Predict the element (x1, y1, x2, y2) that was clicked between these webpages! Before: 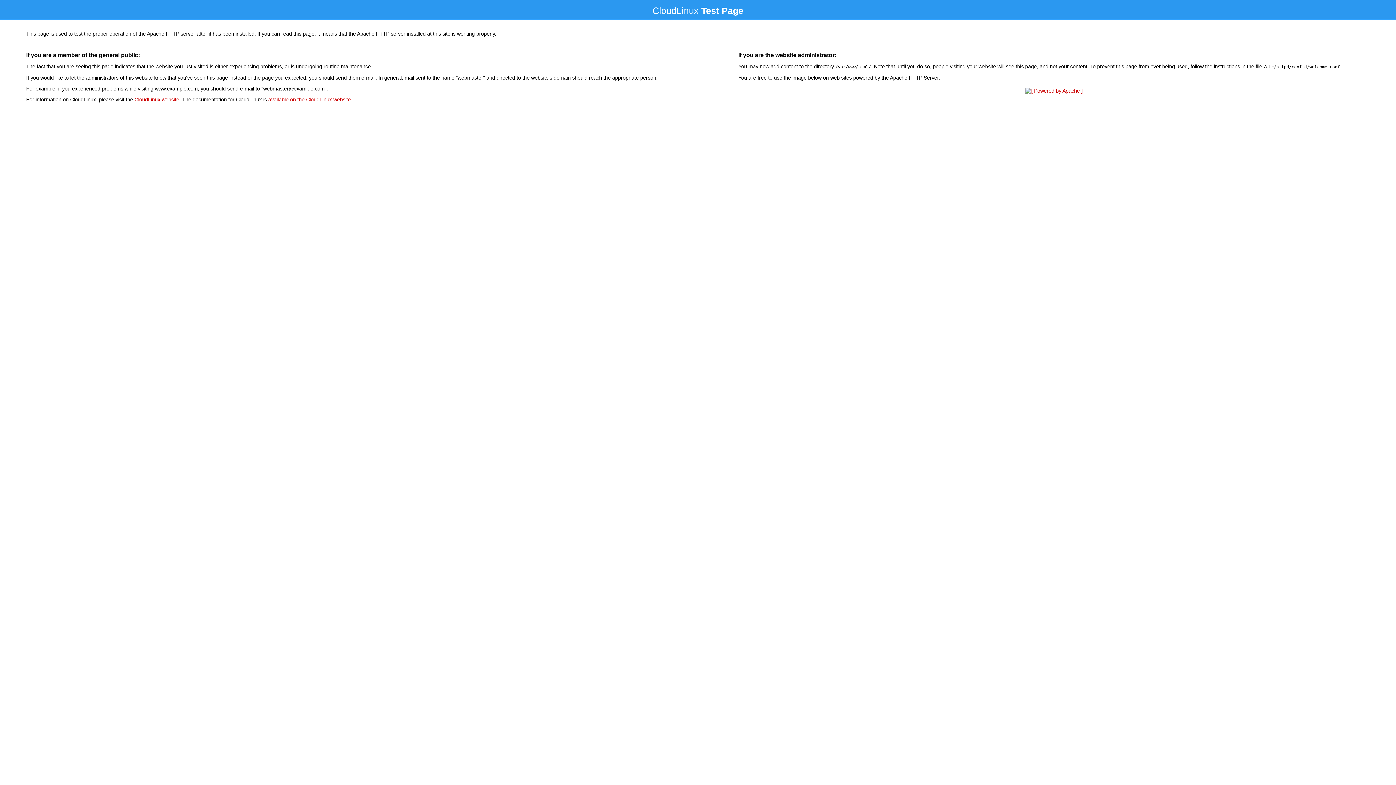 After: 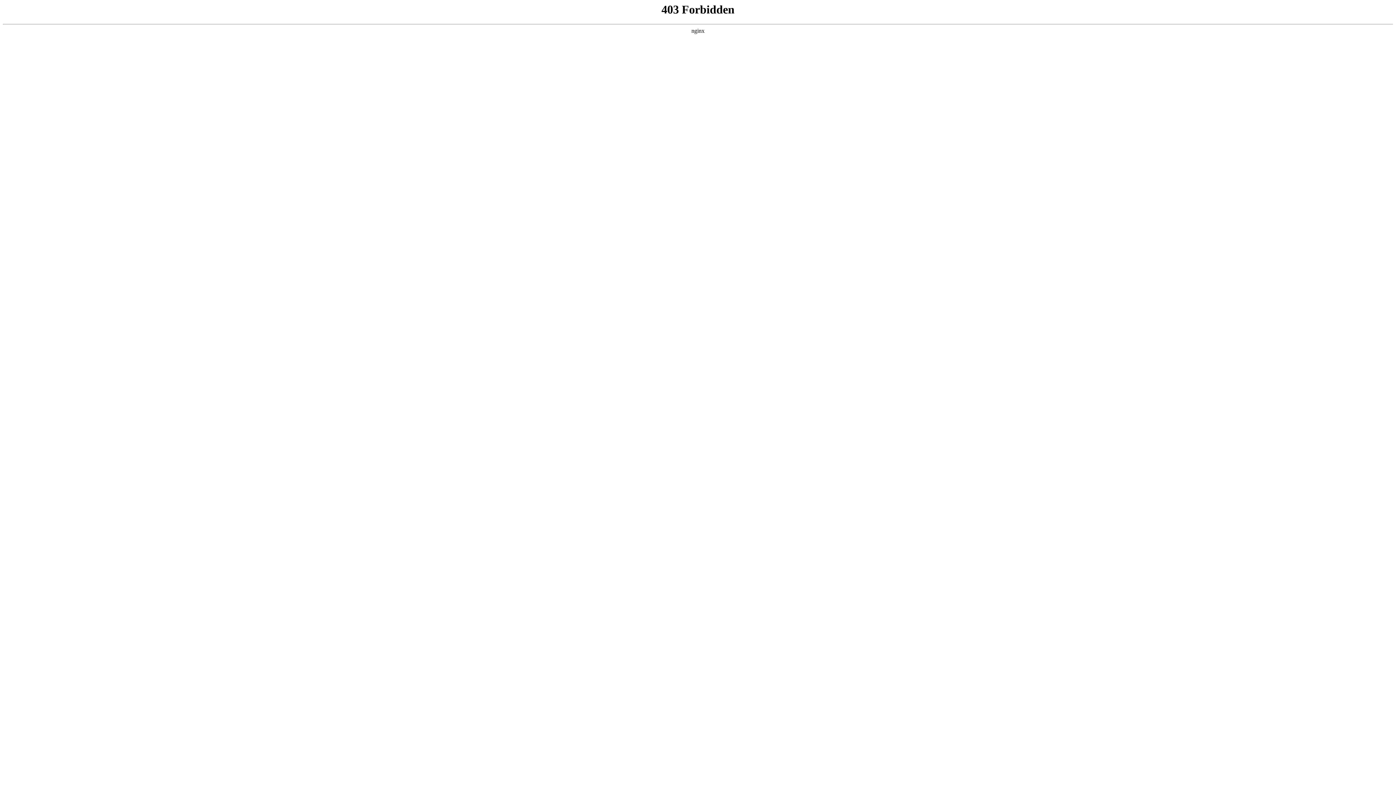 Action: label: CloudLinux website bbox: (134, 96, 179, 102)